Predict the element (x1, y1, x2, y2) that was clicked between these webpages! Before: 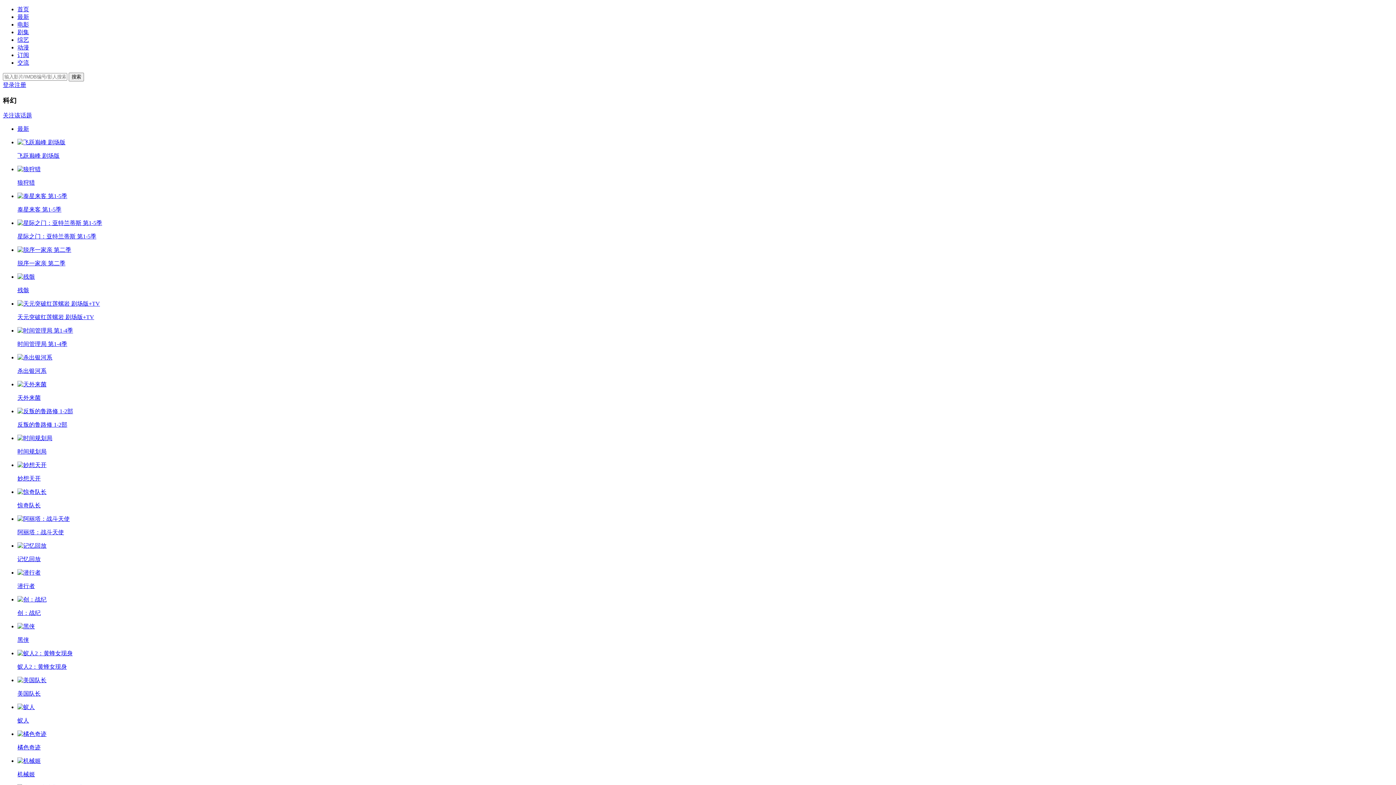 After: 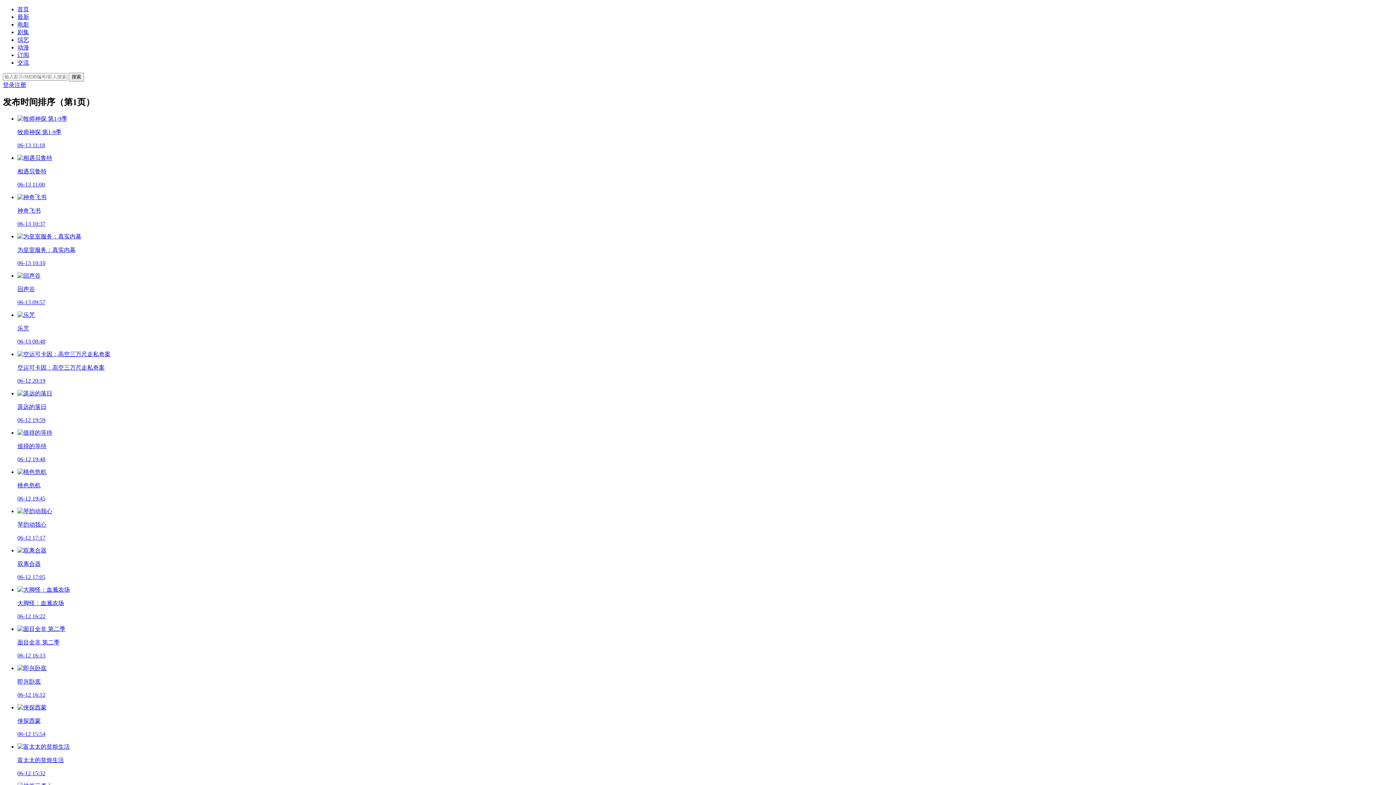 Action: bbox: (17, 13, 29, 20) label: 最新